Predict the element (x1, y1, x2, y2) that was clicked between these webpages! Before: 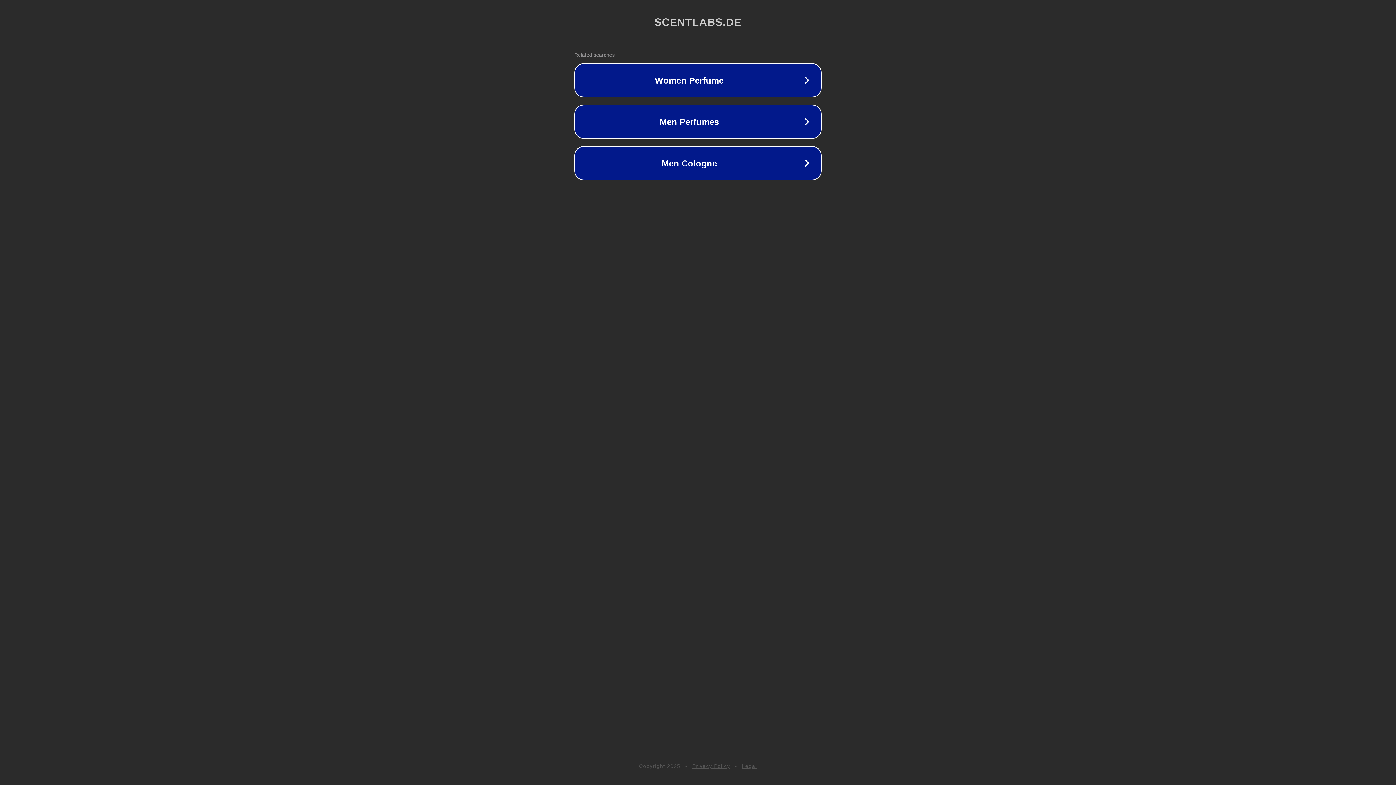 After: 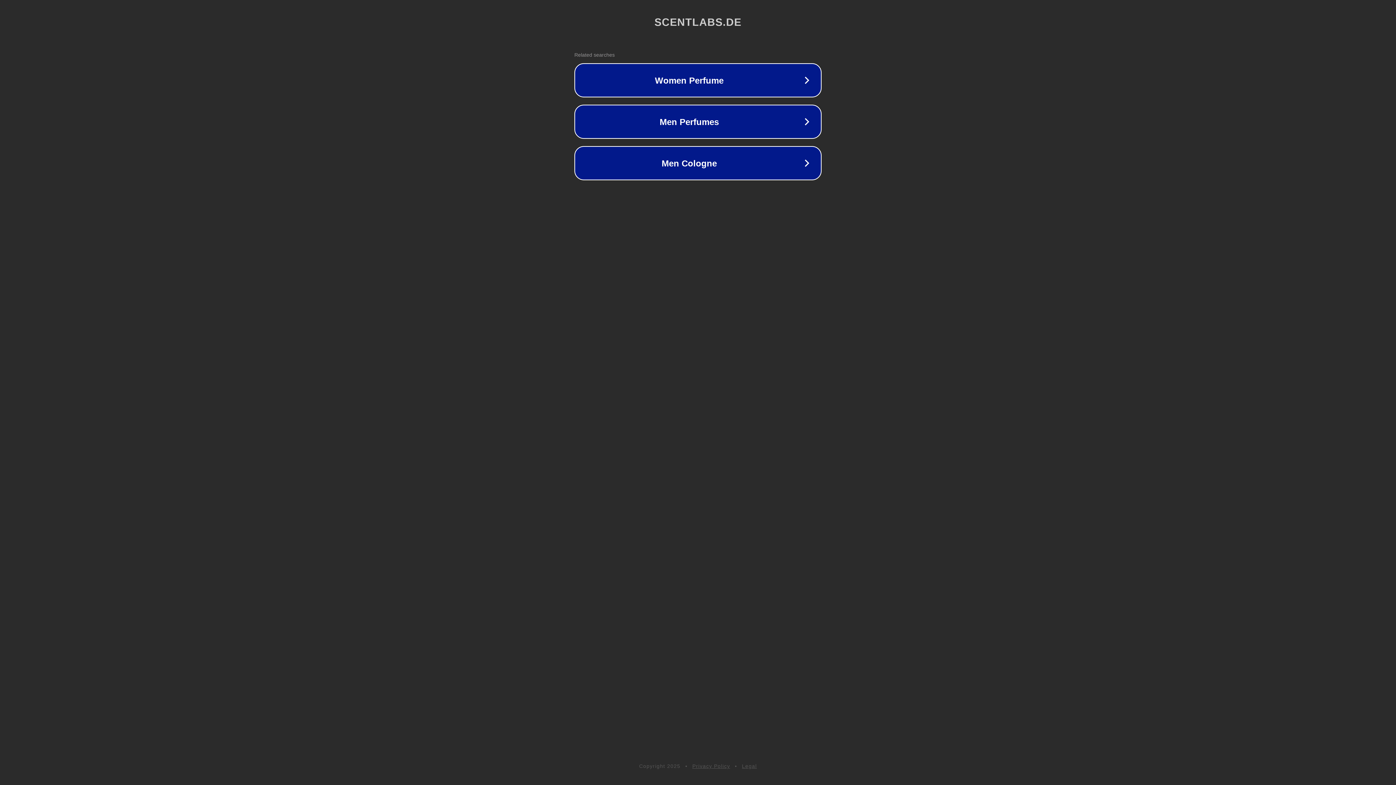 Action: label: Legal bbox: (742, 763, 757, 769)